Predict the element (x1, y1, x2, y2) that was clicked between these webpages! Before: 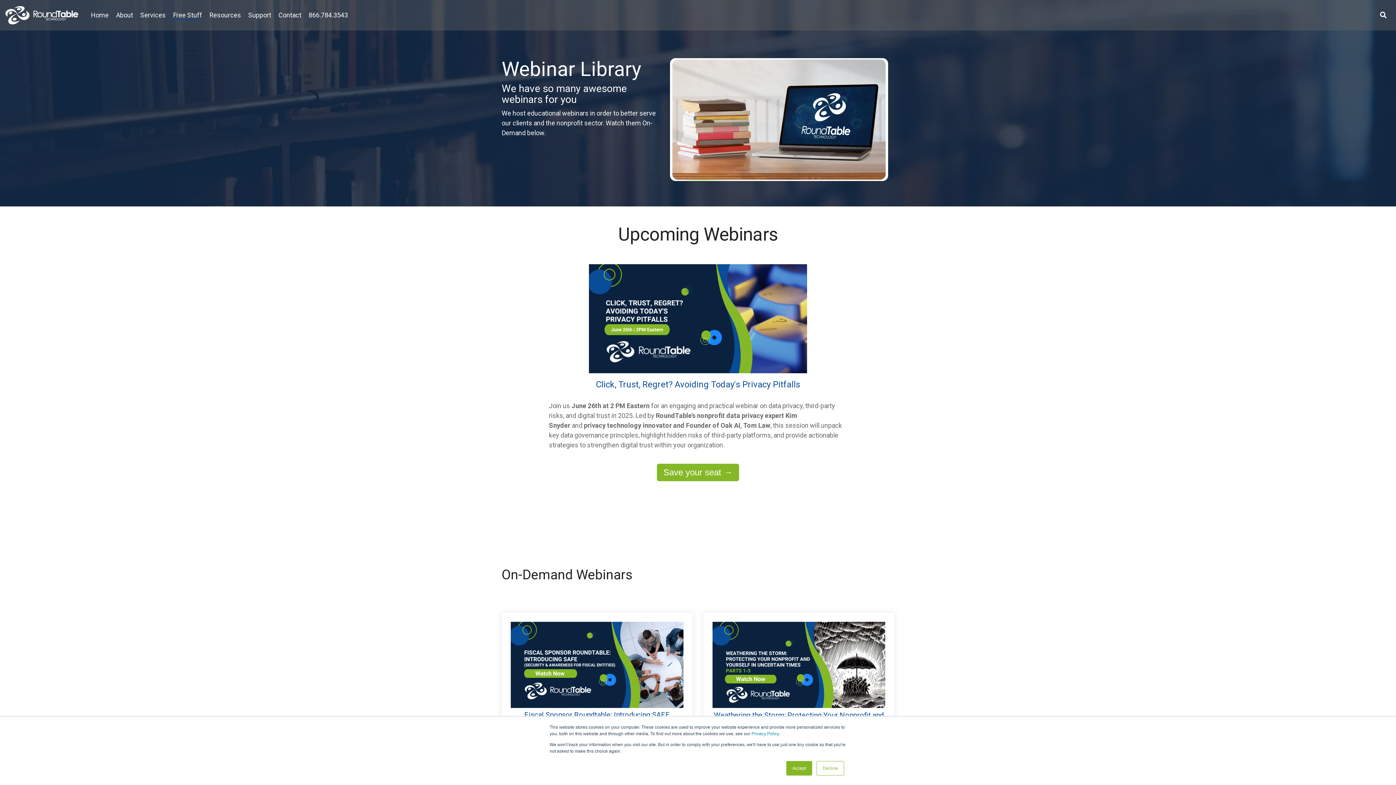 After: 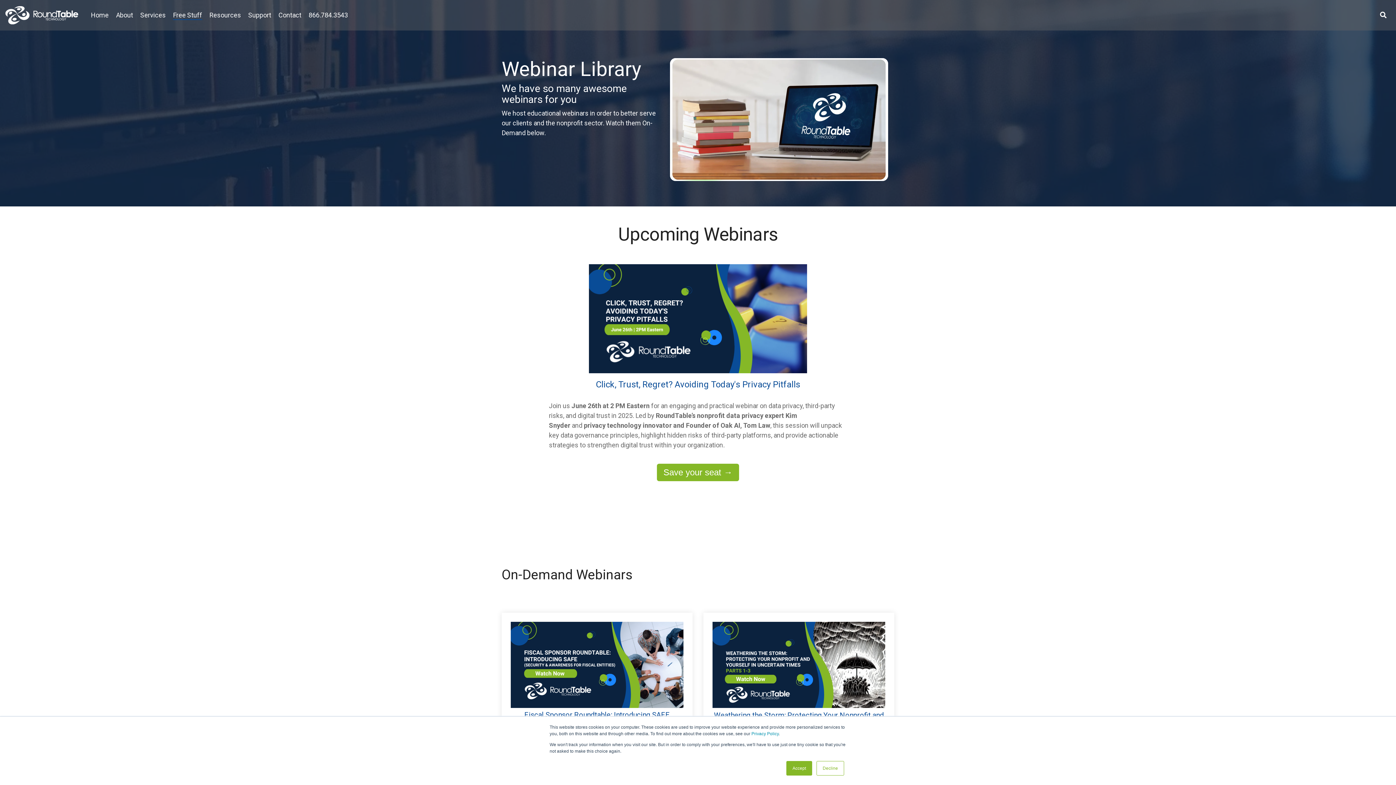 Action: bbox: (173, 9, 202, 21) label: Free Stuff